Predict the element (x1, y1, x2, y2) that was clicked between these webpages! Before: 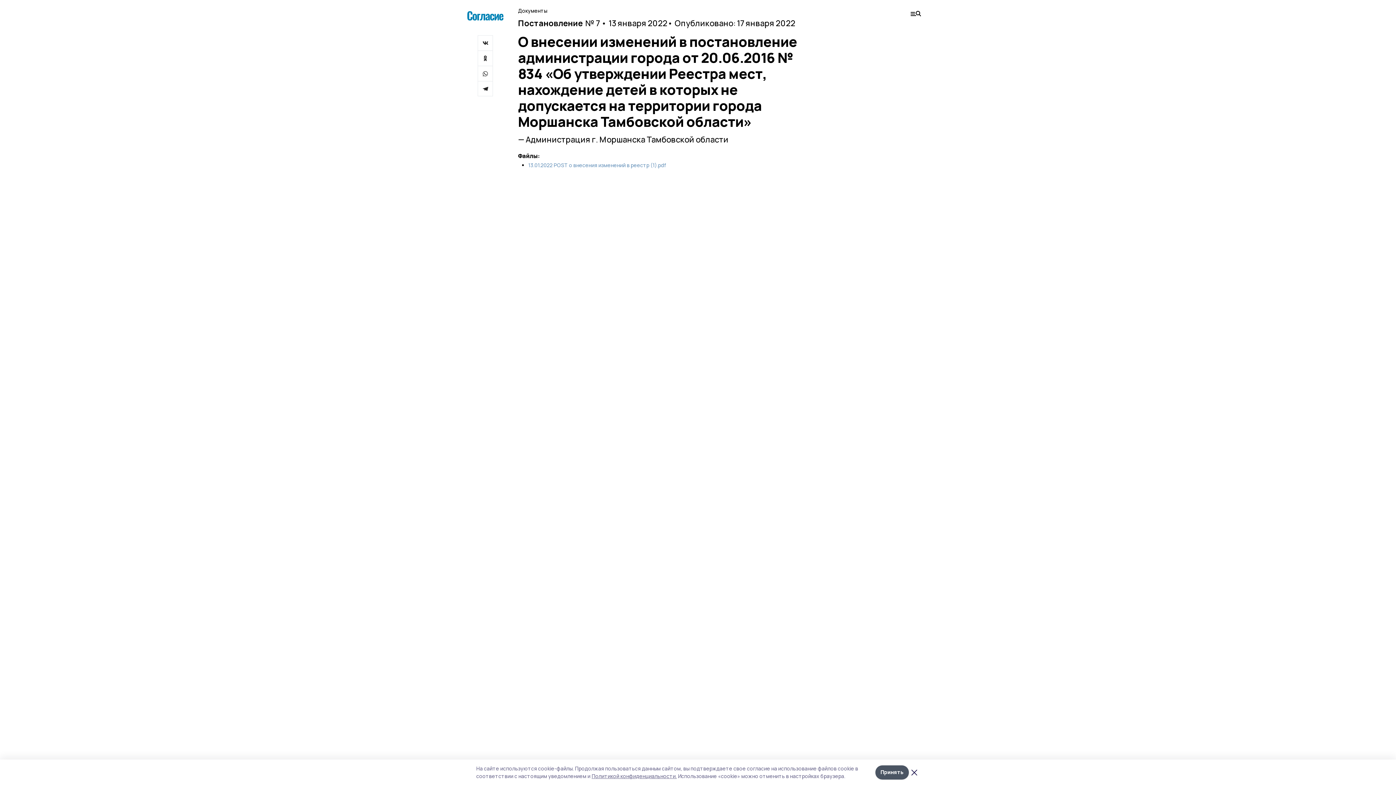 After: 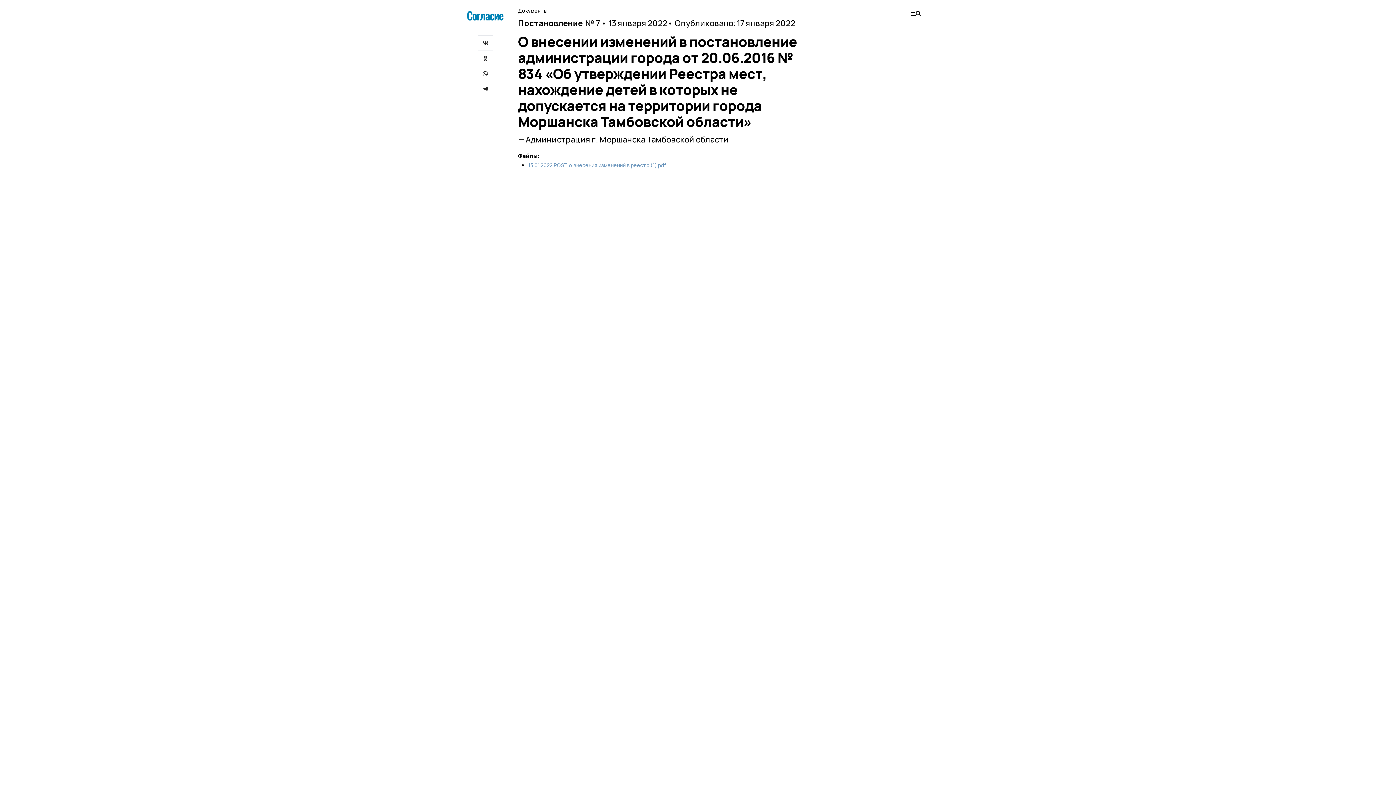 Action: label: Принять bbox: (875, 765, 909, 779)